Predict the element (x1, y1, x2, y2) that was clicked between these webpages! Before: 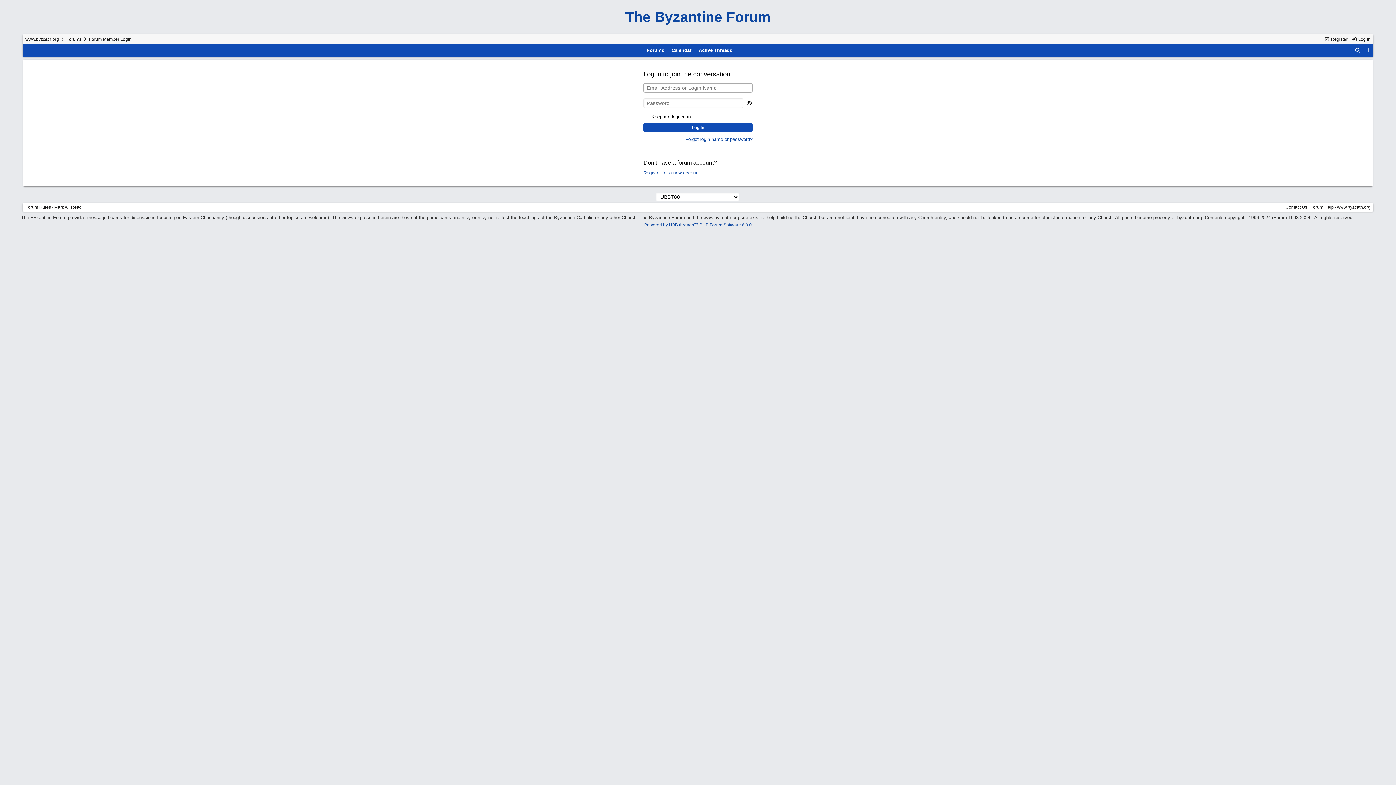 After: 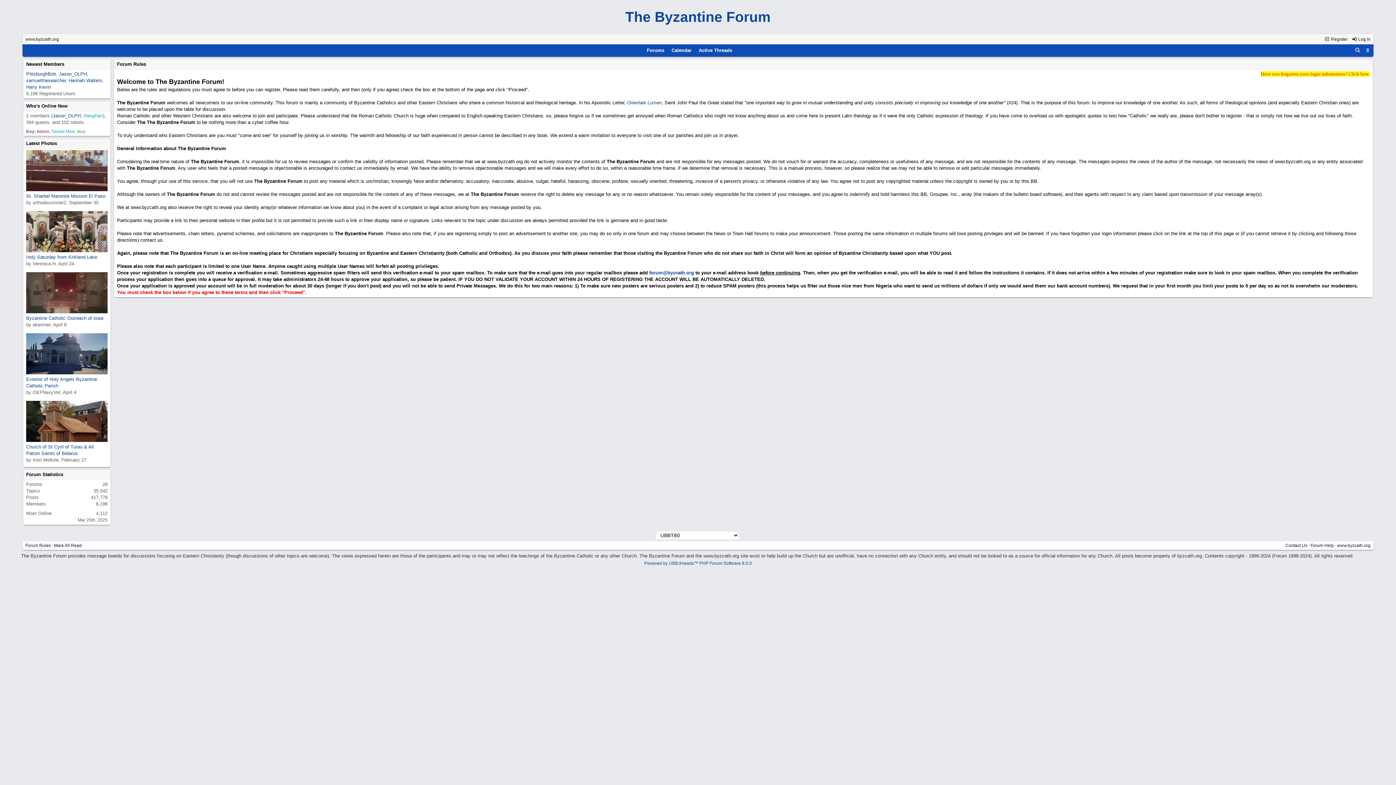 Action: bbox: (25, 204, 50, 209) label: Forum Rules